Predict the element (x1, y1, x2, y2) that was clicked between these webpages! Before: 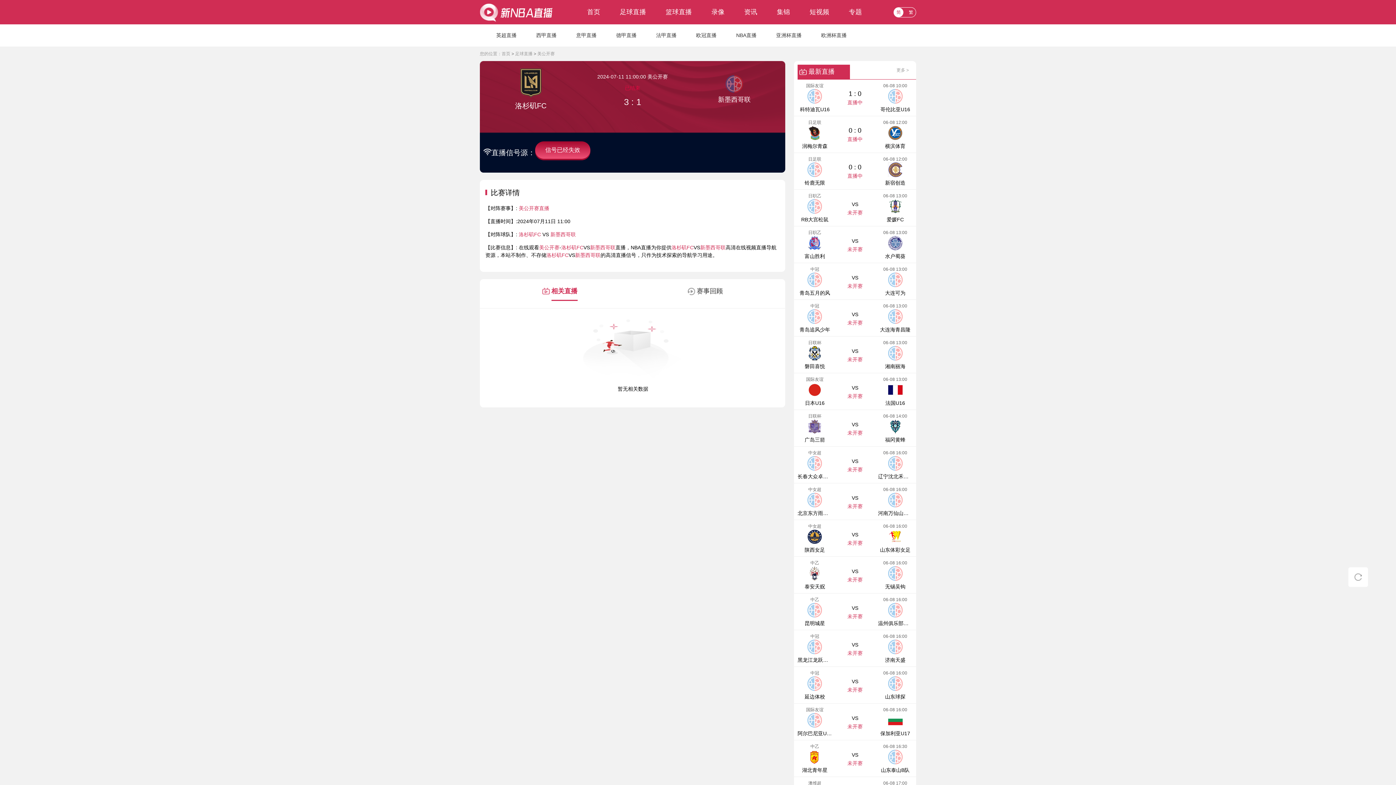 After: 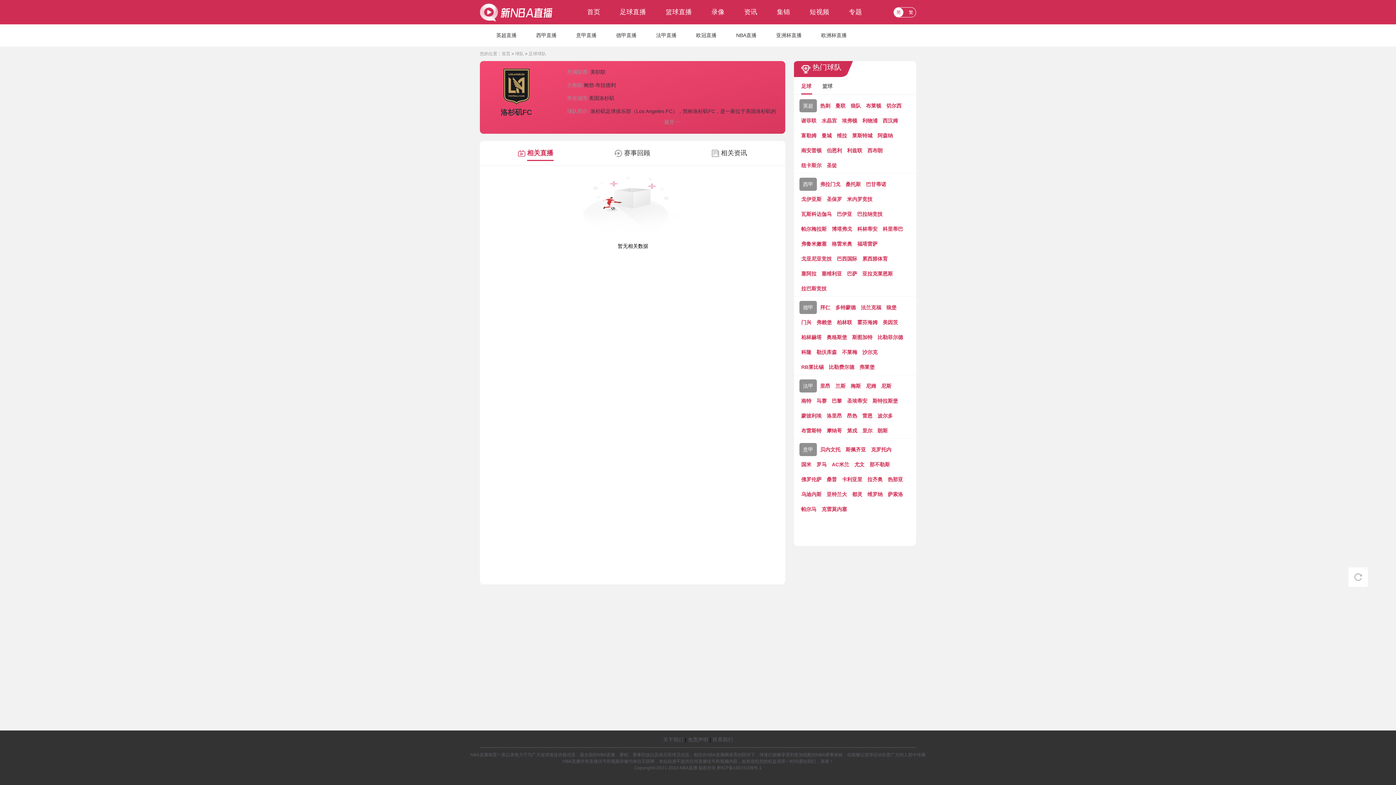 Action: label: 洛杉矶FC bbox: (671, 244, 693, 250)